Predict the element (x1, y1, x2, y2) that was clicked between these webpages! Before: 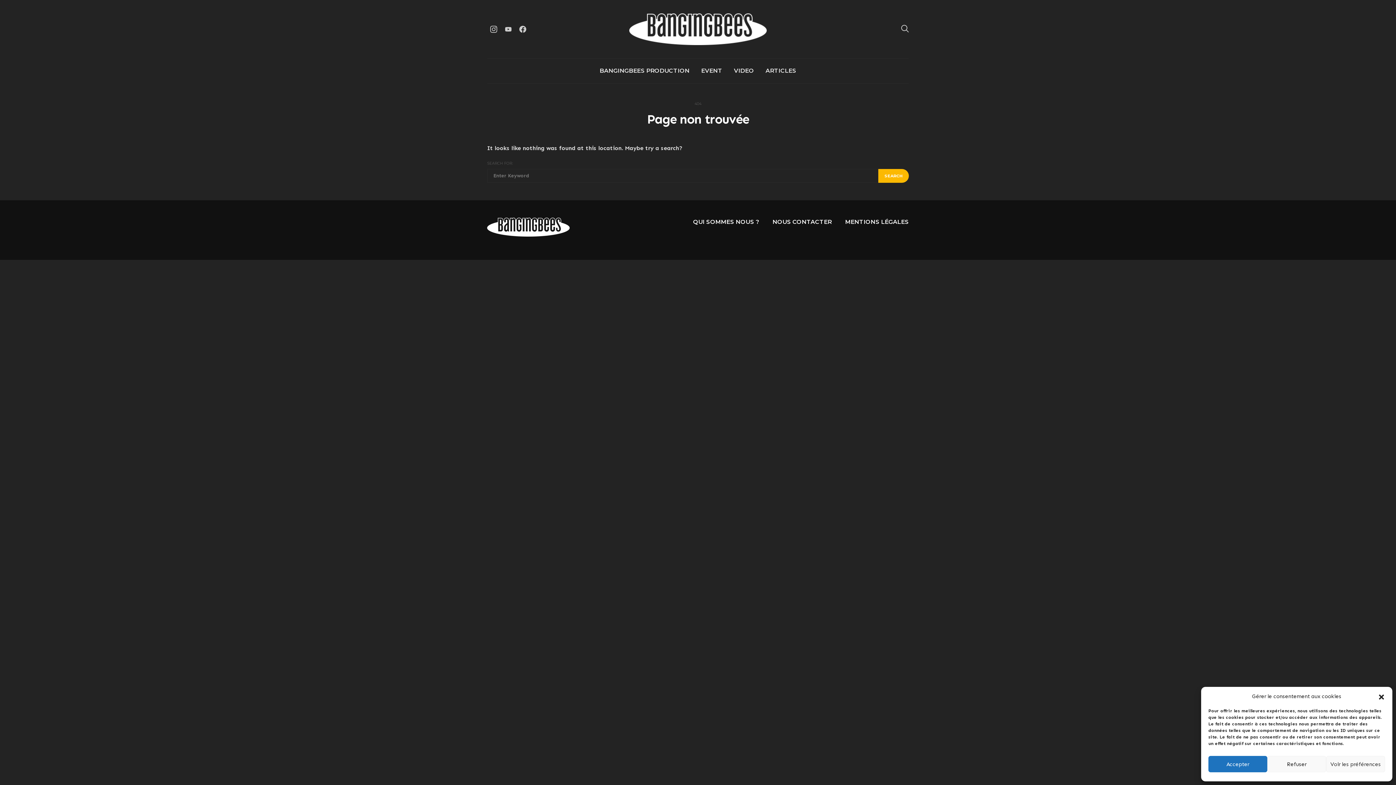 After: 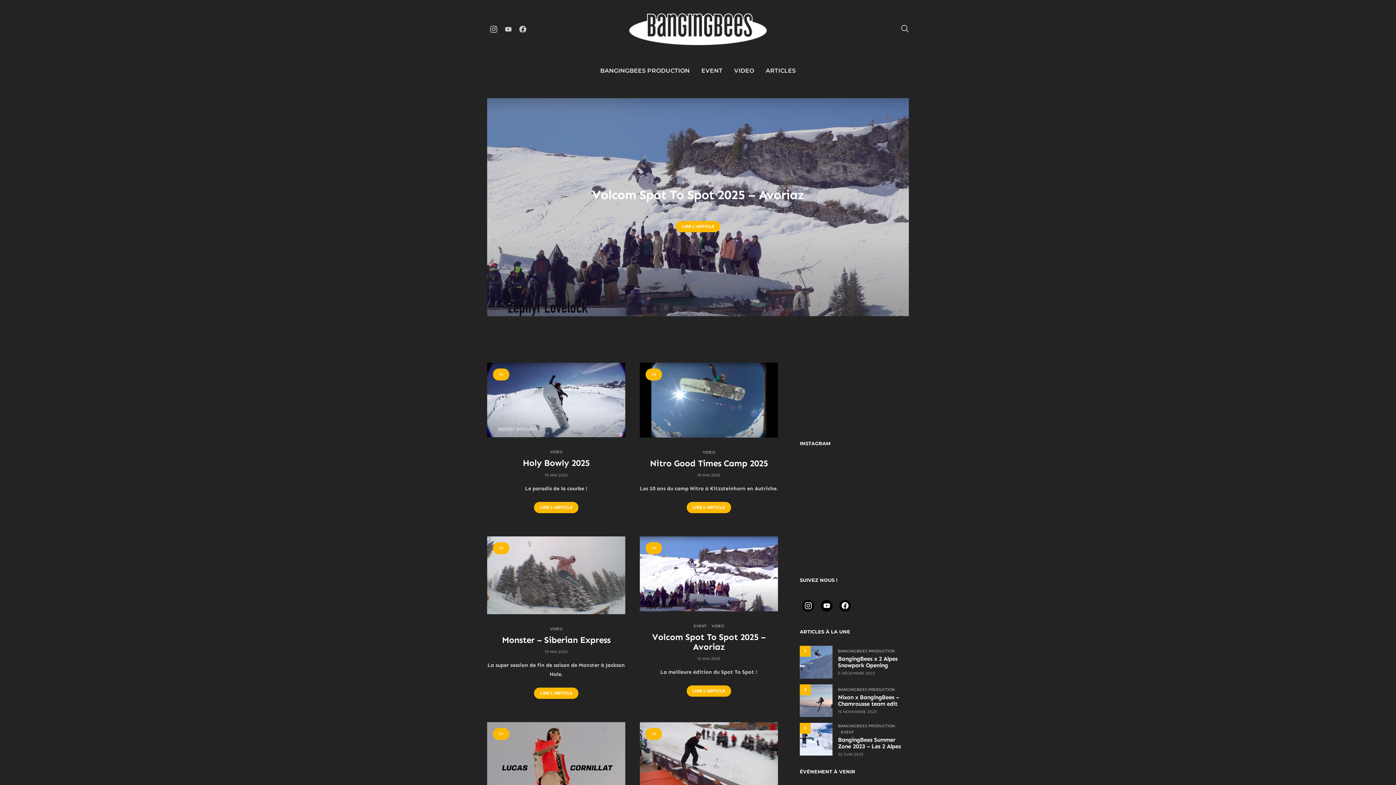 Action: bbox: (487, 217, 624, 236)